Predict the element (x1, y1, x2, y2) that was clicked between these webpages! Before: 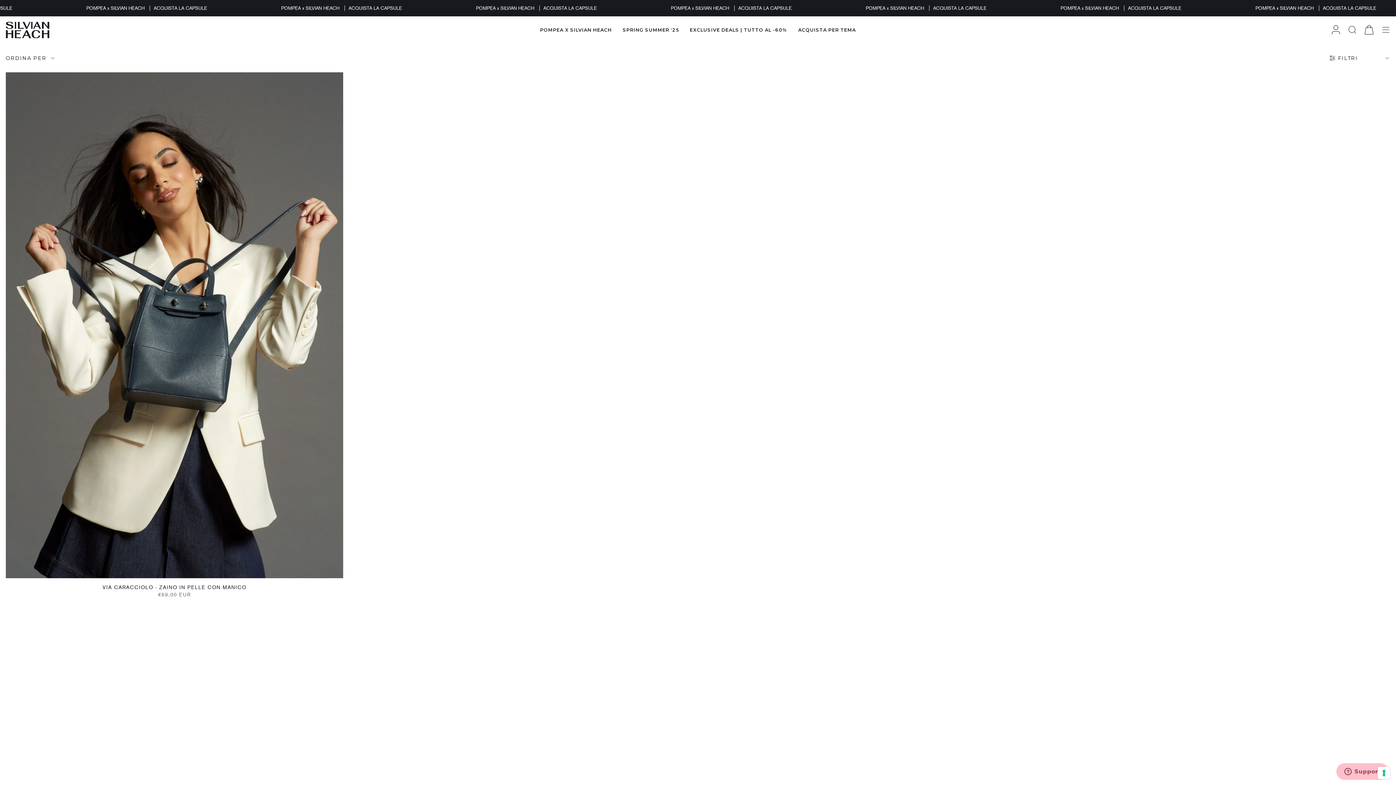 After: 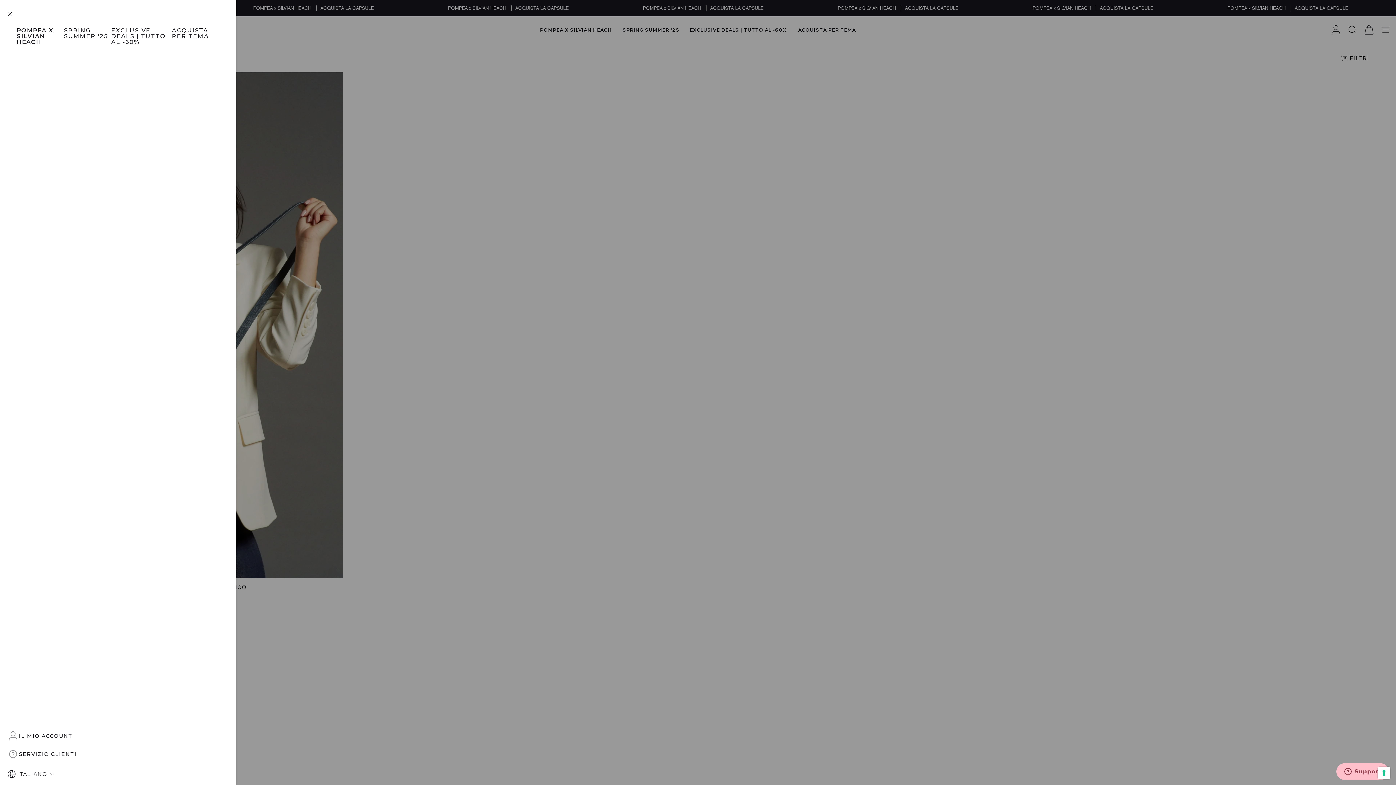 Action: bbox: (1377, 16, 1394, 43) label: Mostra menu